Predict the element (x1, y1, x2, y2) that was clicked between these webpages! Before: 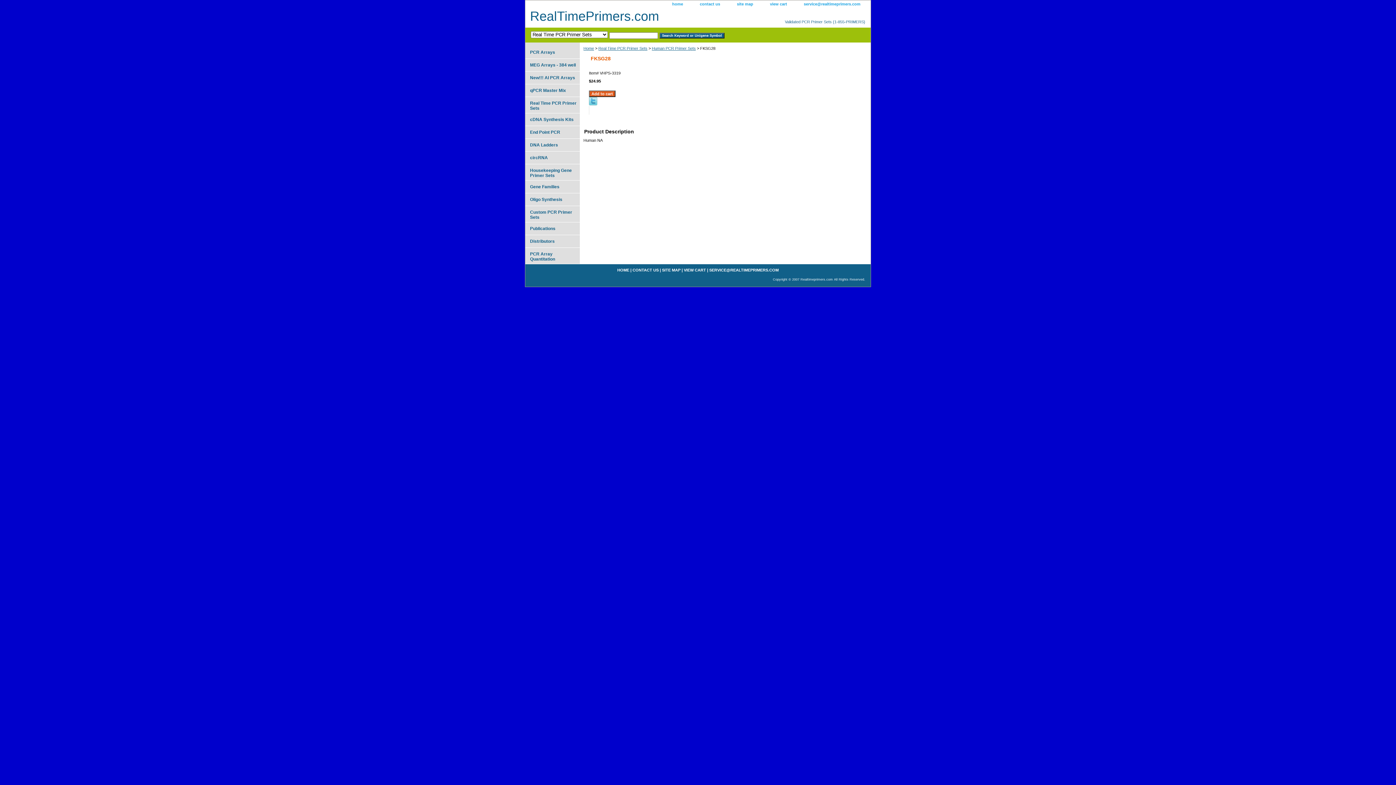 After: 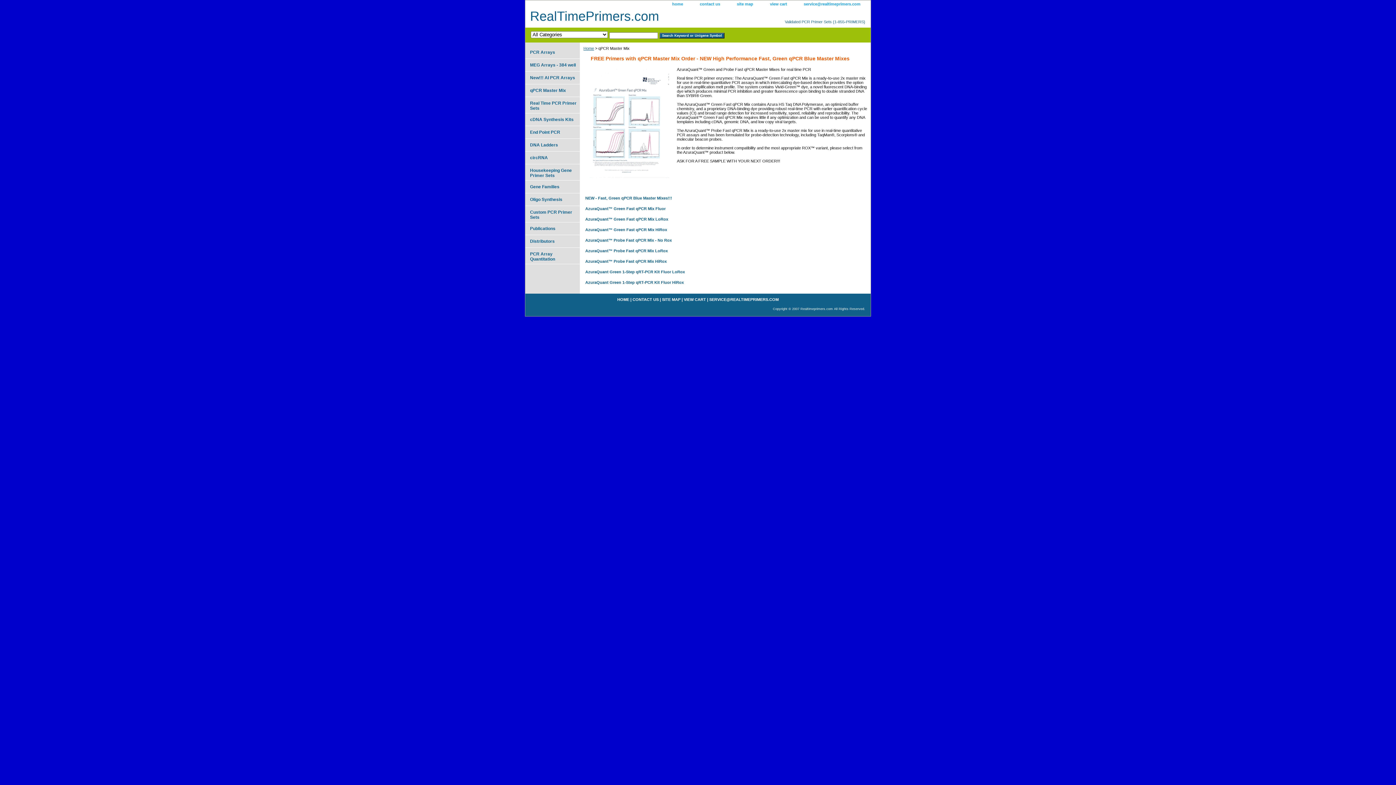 Action: bbox: (525, 84, 580, 96) label: qPCR Master Mix